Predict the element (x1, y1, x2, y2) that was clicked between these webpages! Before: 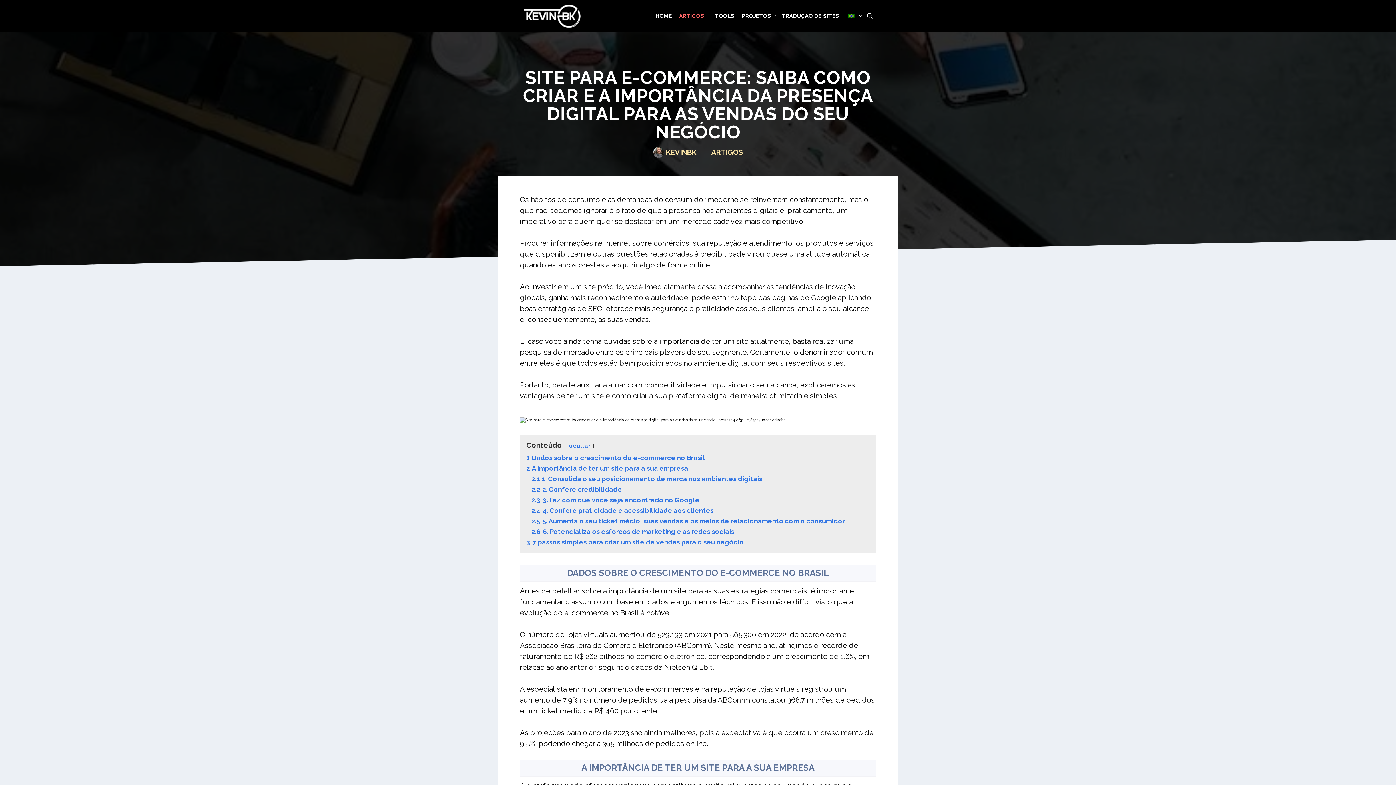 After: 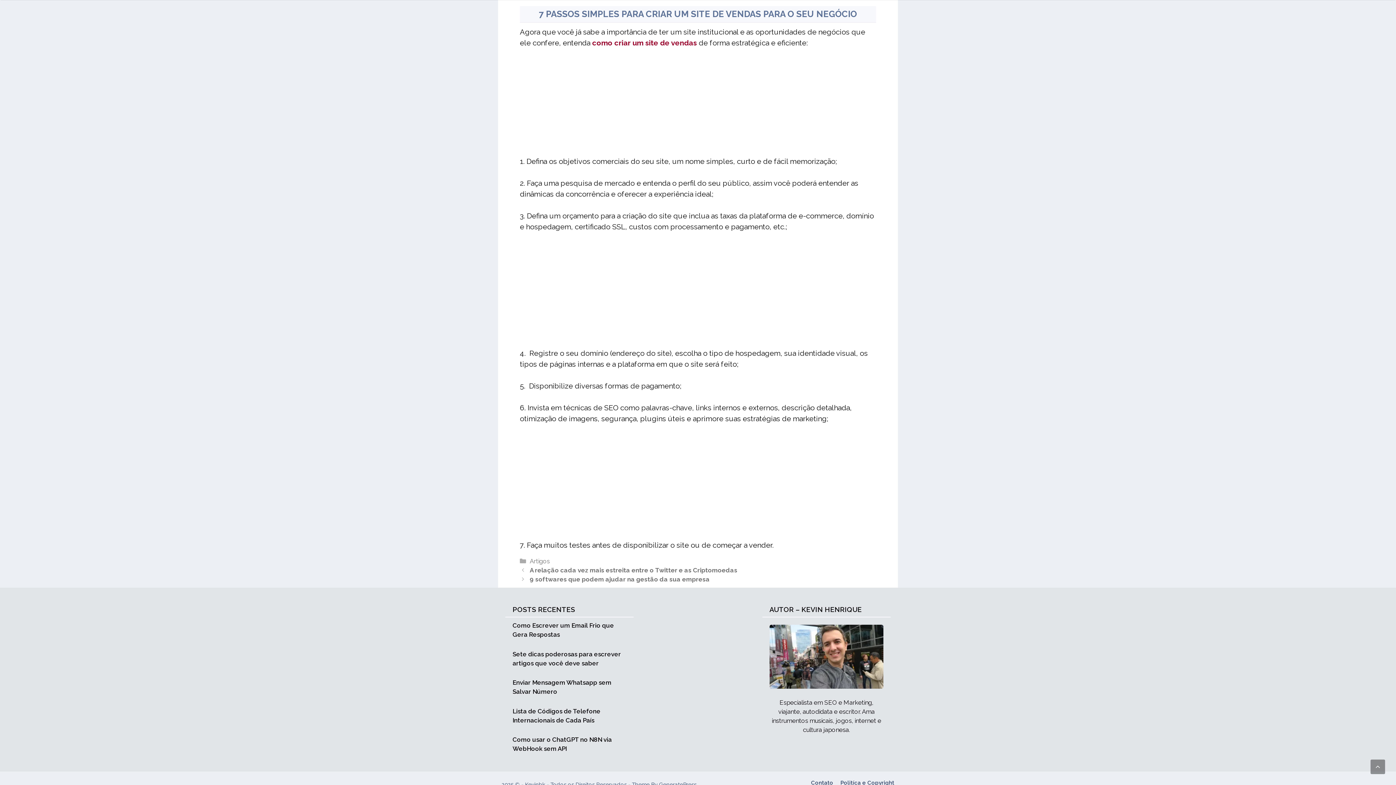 Action: bbox: (526, 538, 744, 546) label: 3 7 passos simples para criar um site de vendas para o seu negócio